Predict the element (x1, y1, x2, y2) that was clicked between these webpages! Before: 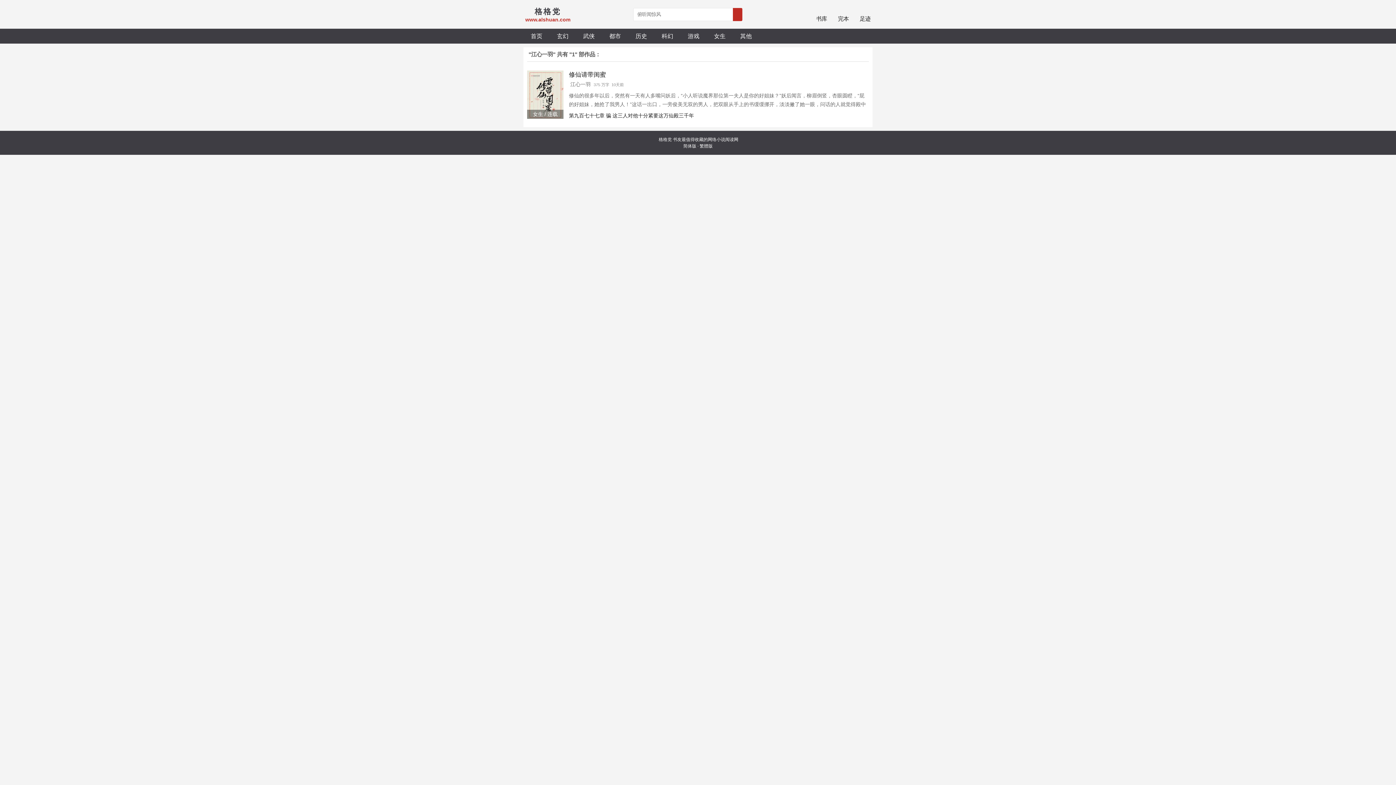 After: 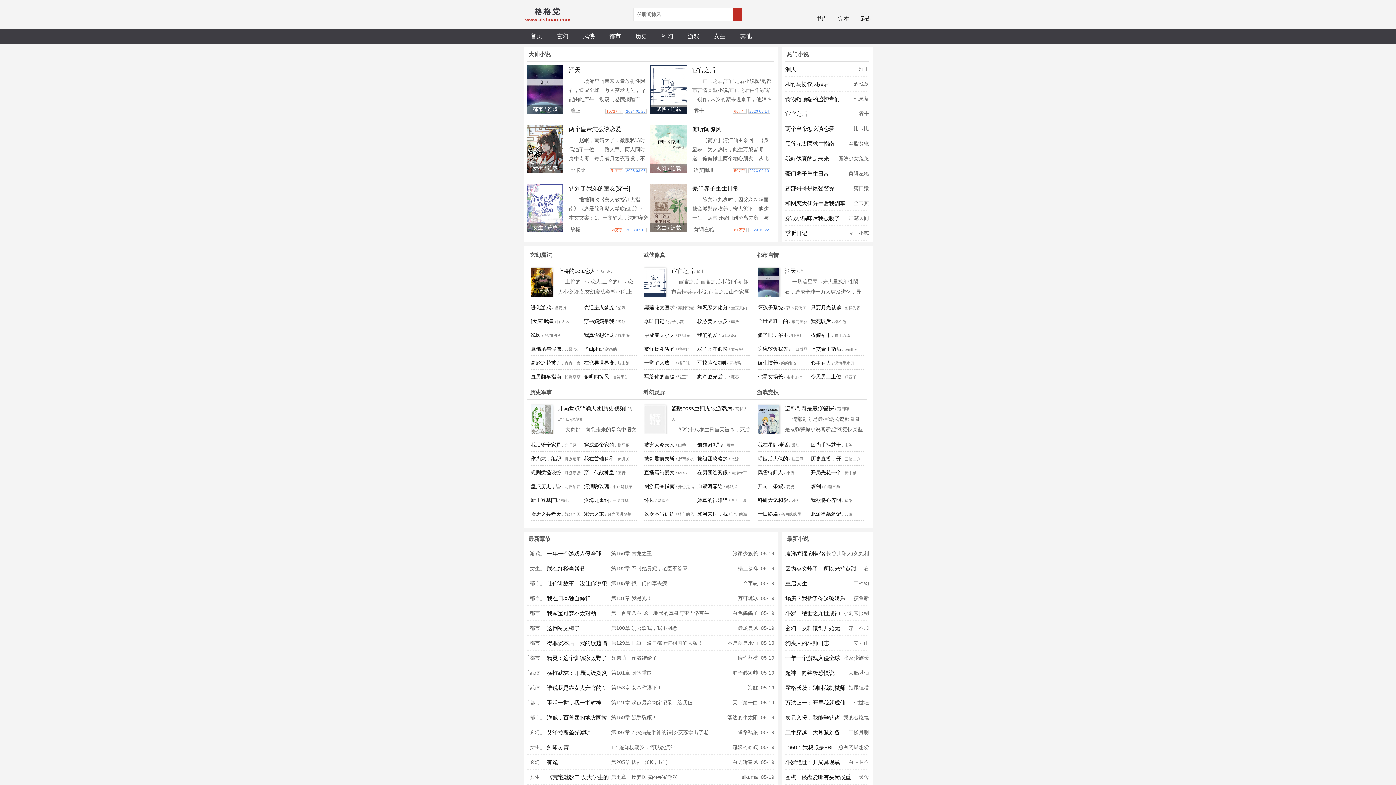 Action: label: 首页 bbox: (523, 28, 549, 43)